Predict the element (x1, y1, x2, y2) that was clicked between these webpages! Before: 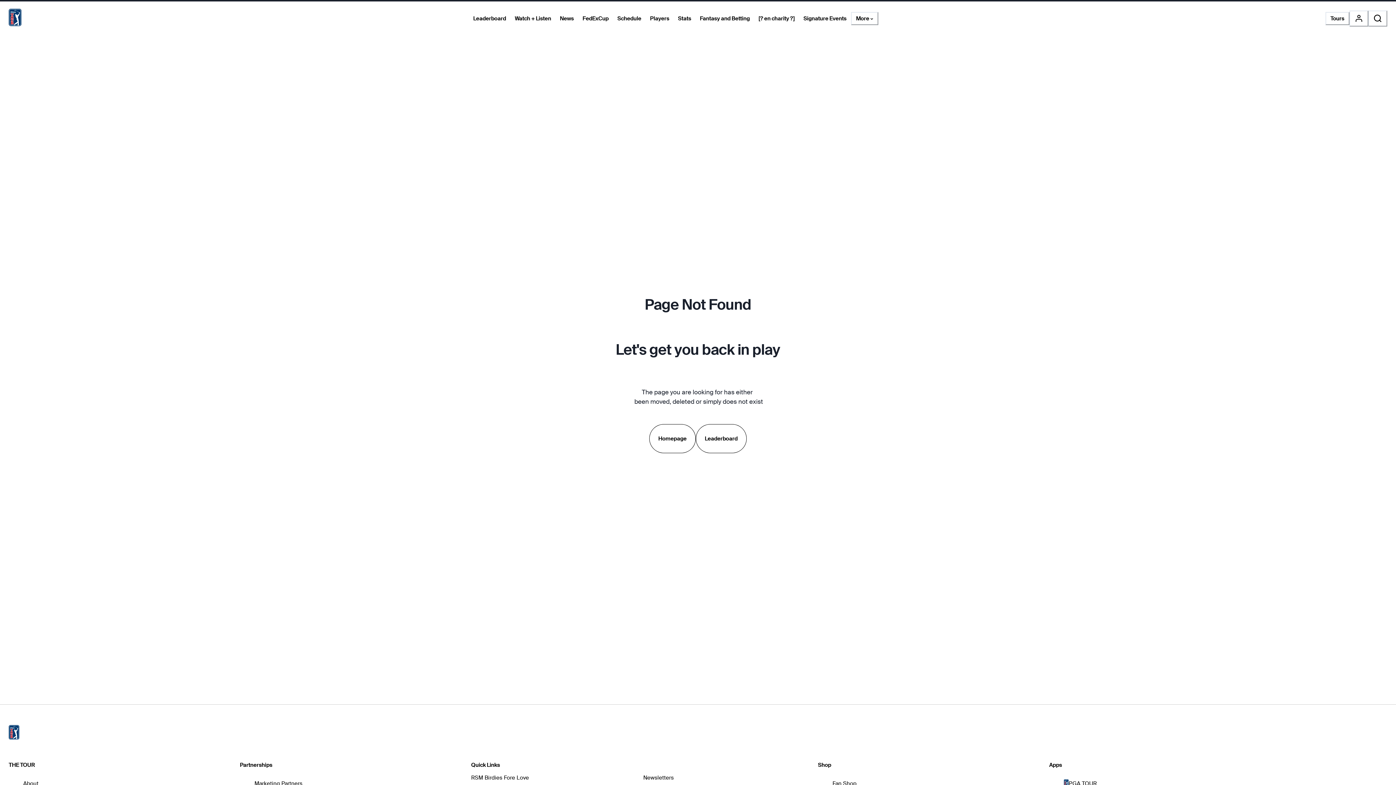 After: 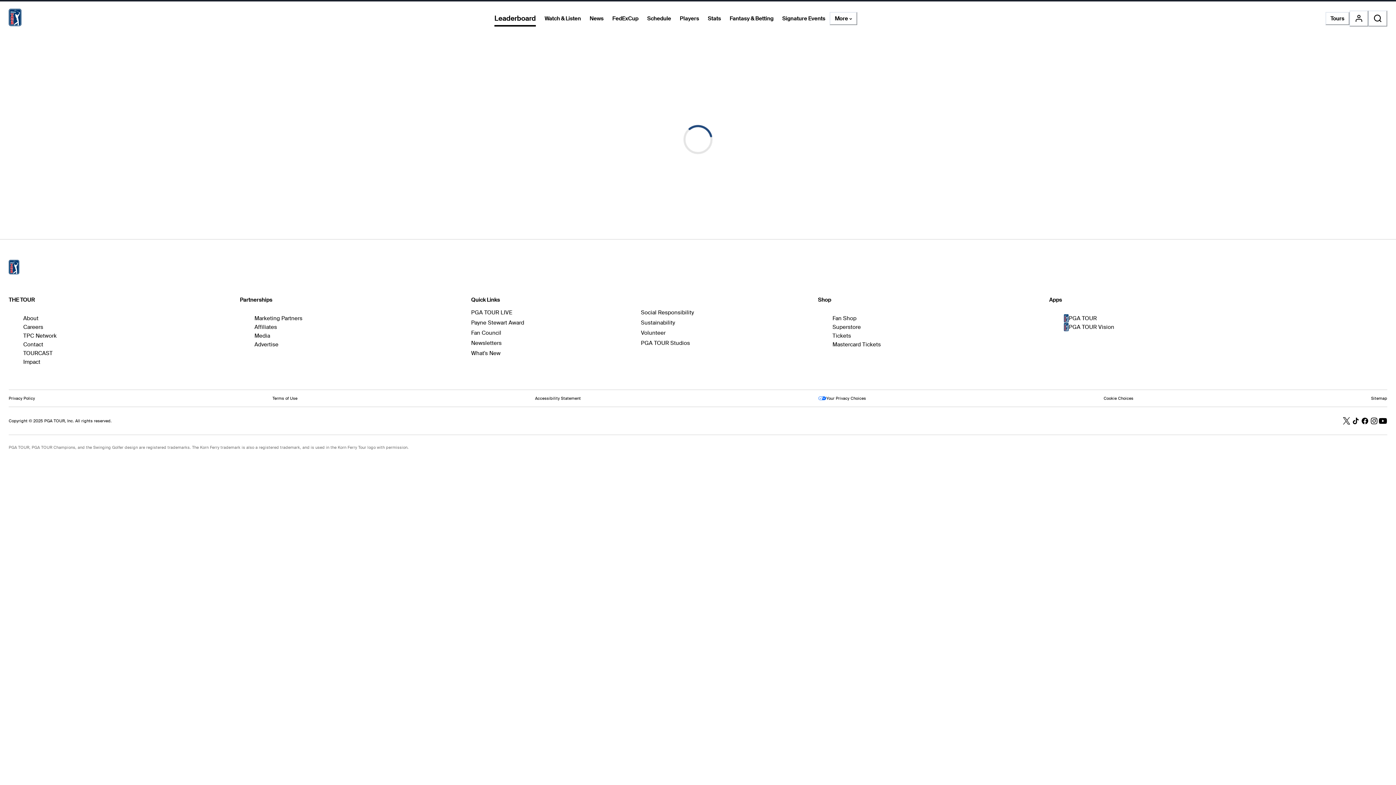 Action: label: Leaderboard bbox: (695, 424, 746, 453)